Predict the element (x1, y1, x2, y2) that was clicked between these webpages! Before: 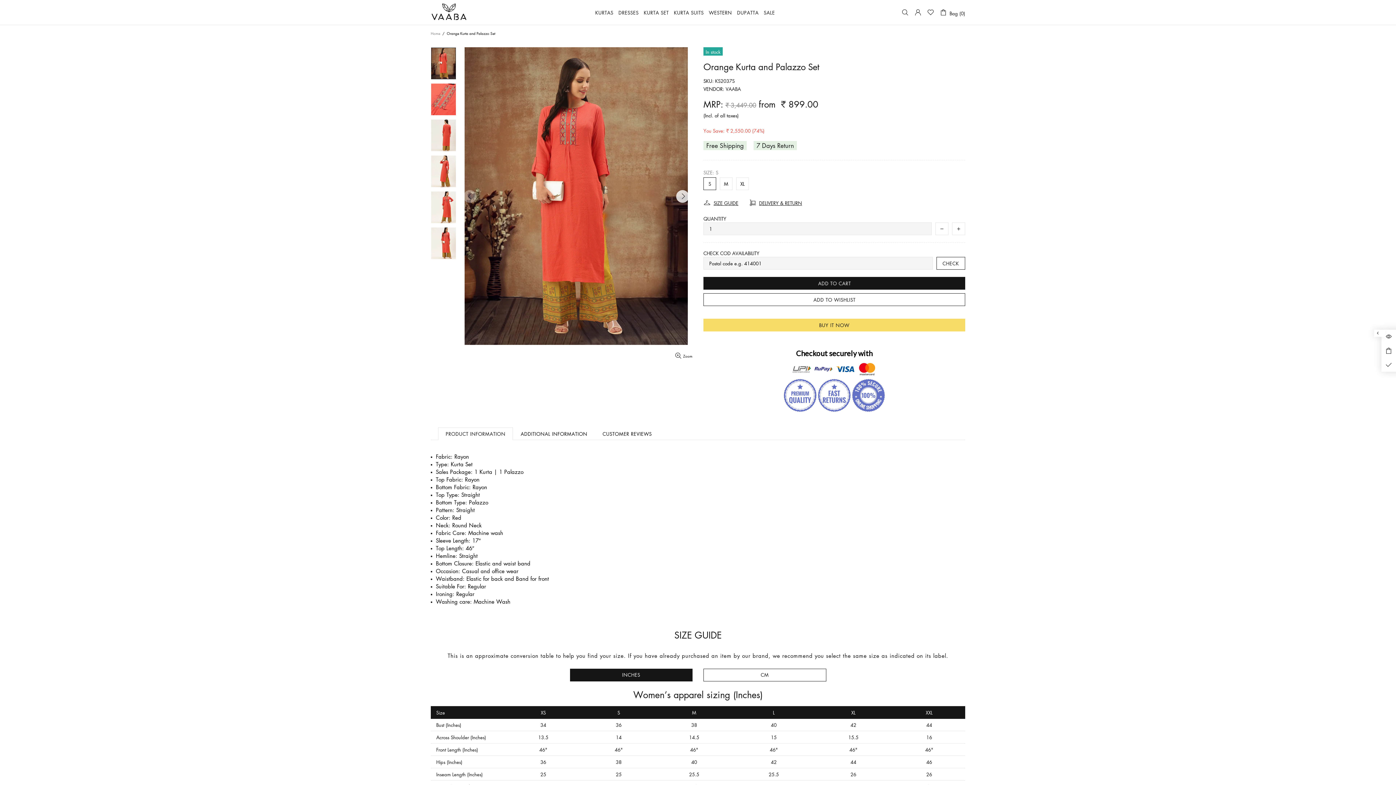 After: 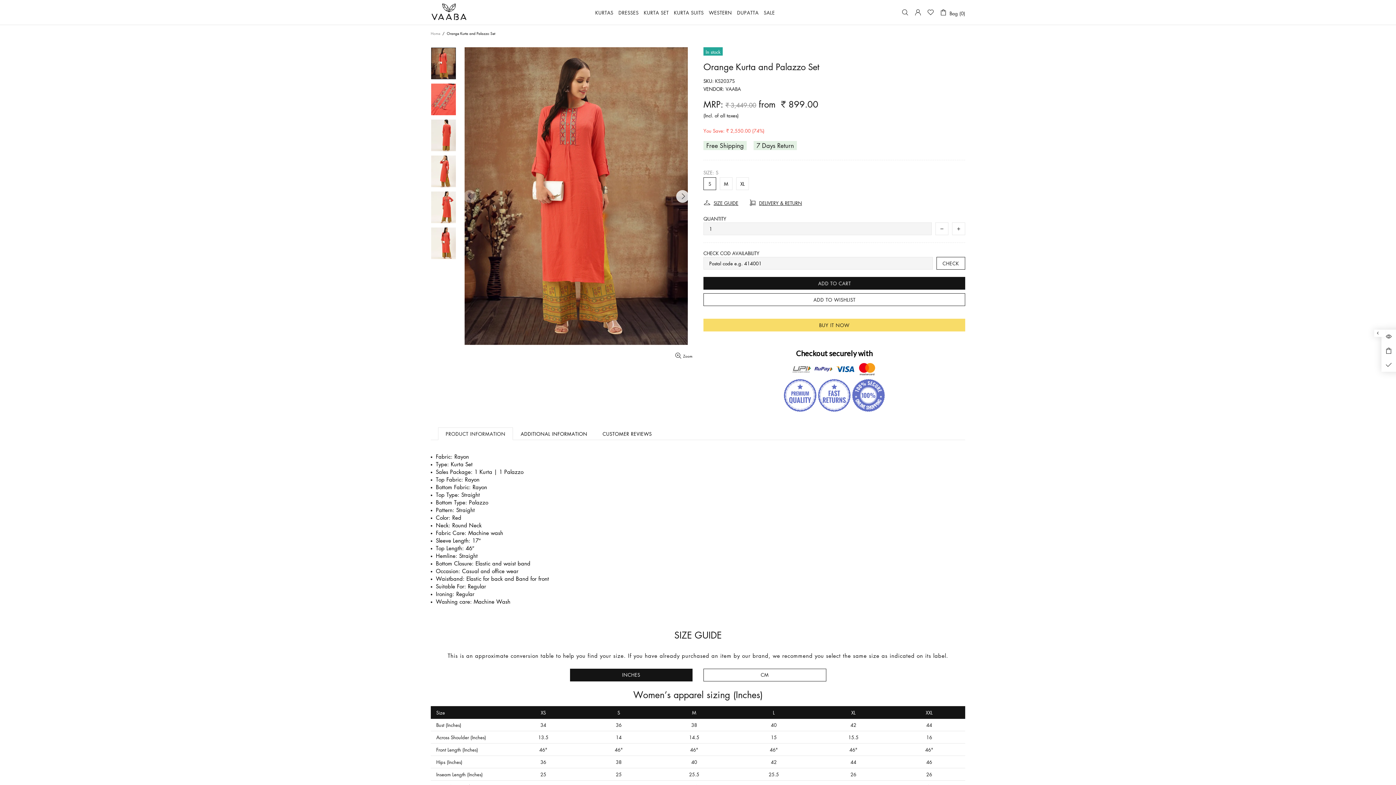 Action: label: INCHES bbox: (570, 669, 692, 681)